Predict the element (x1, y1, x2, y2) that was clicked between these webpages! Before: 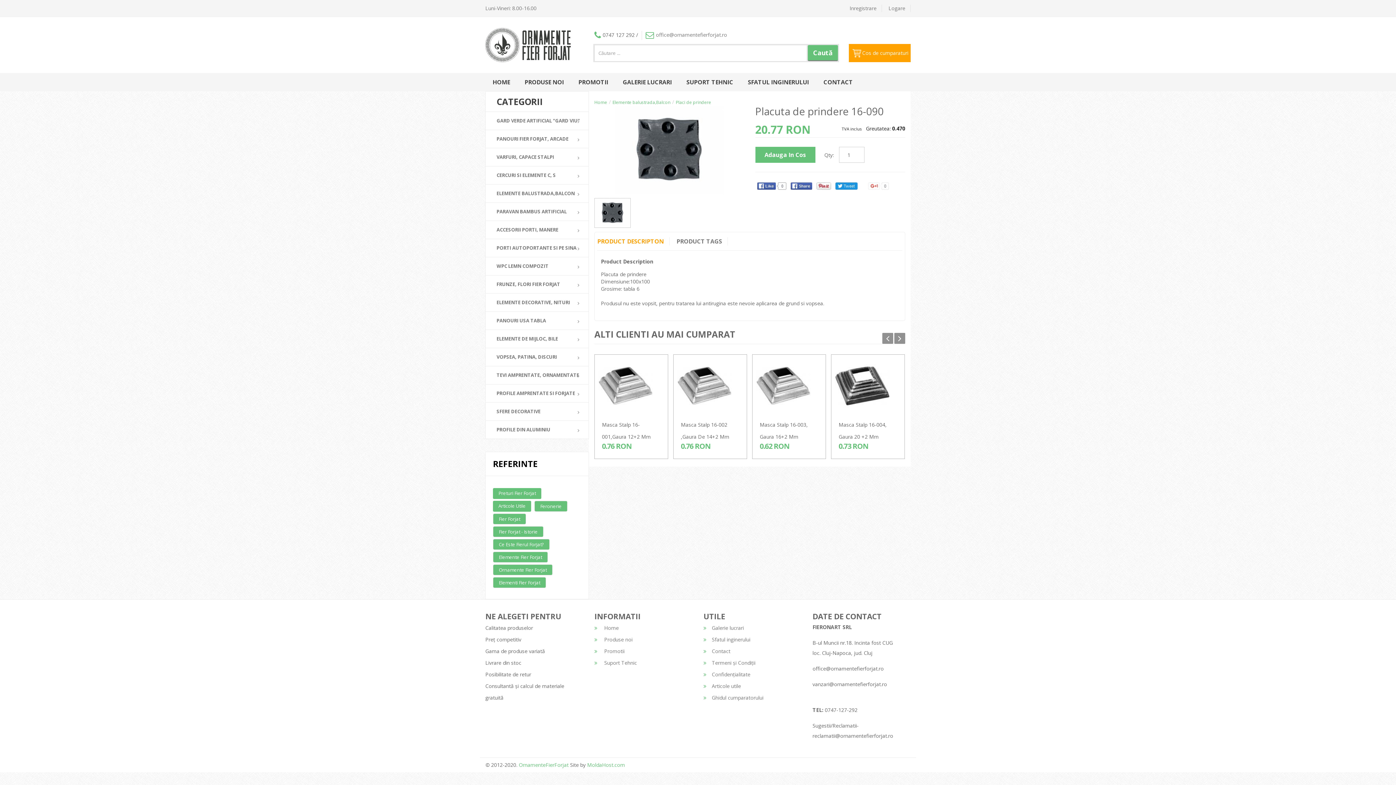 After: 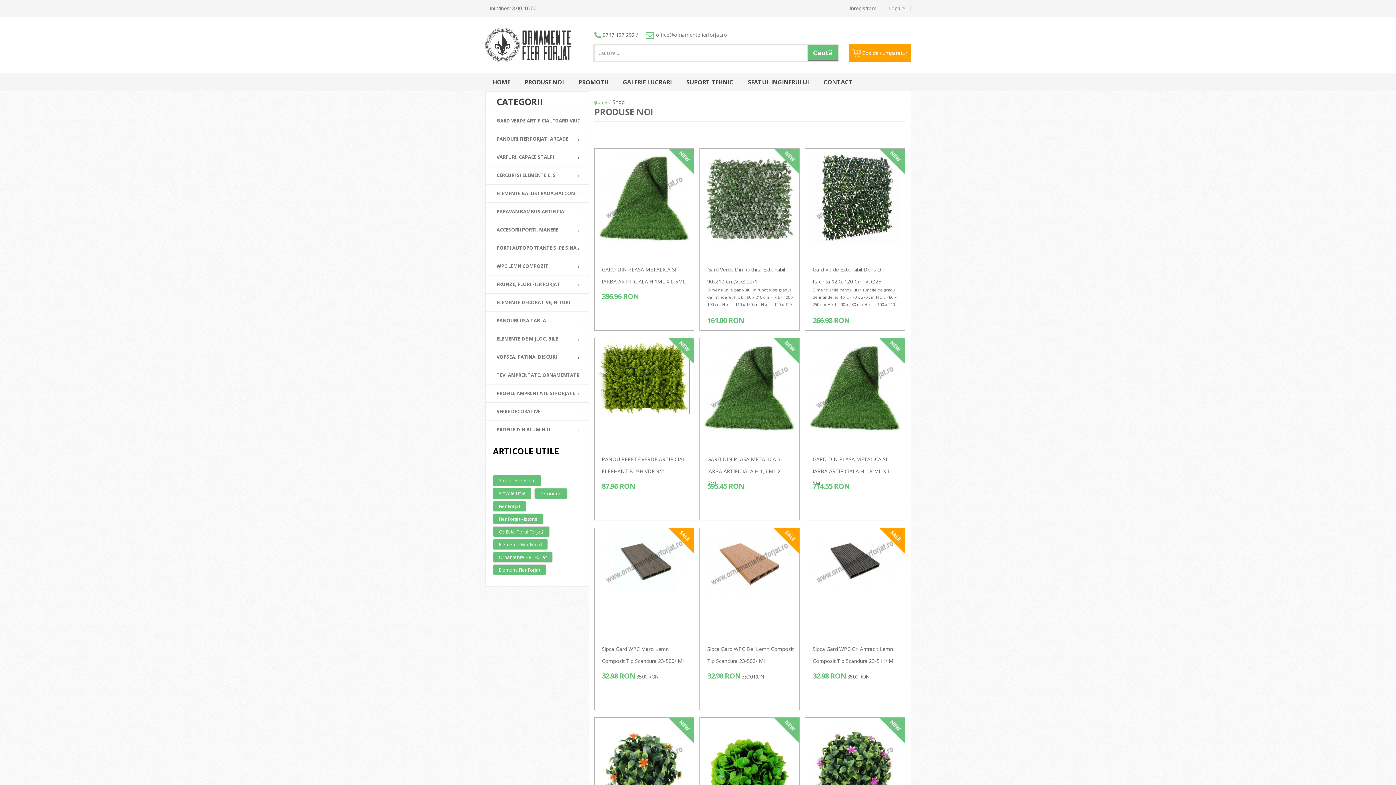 Action: bbox: (517, 73, 571, 91) label: PRODUSE NOI